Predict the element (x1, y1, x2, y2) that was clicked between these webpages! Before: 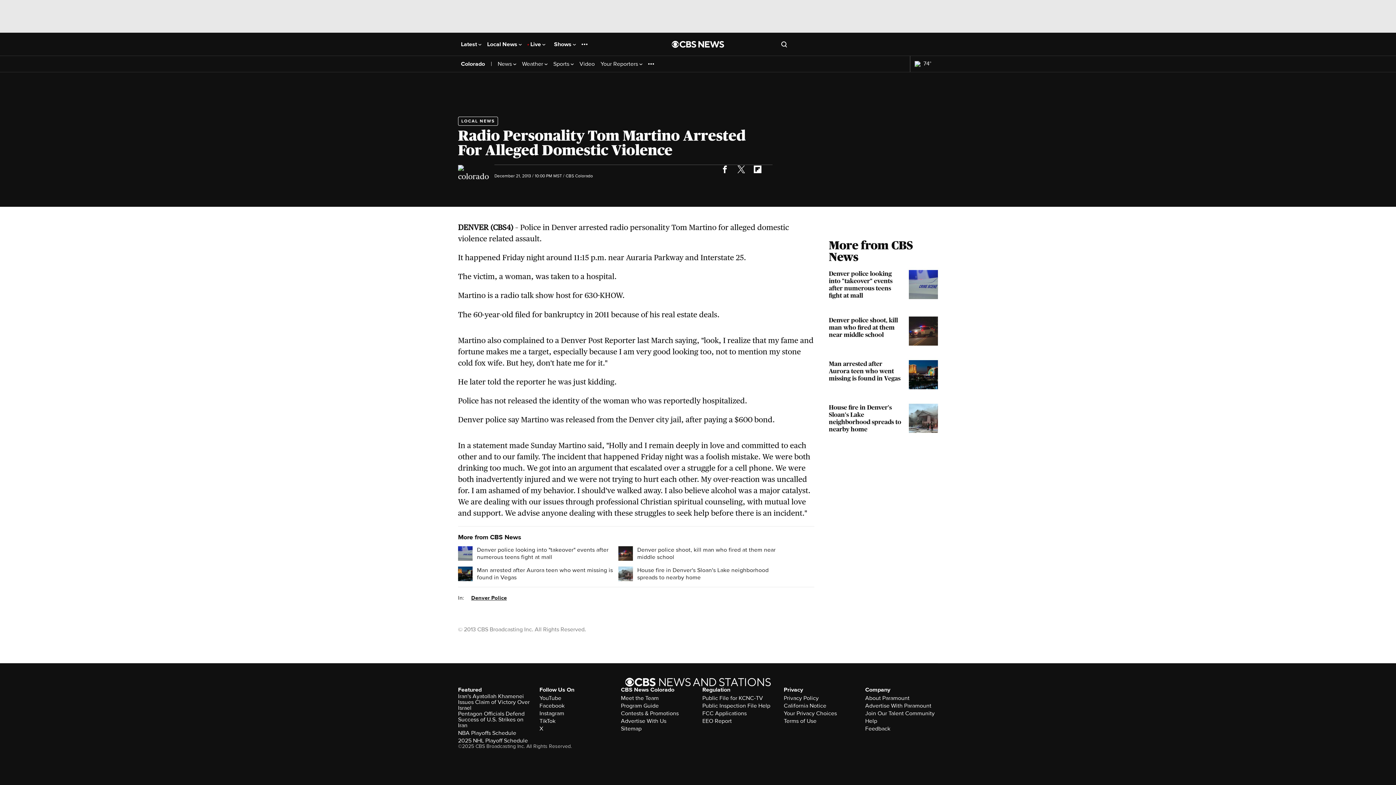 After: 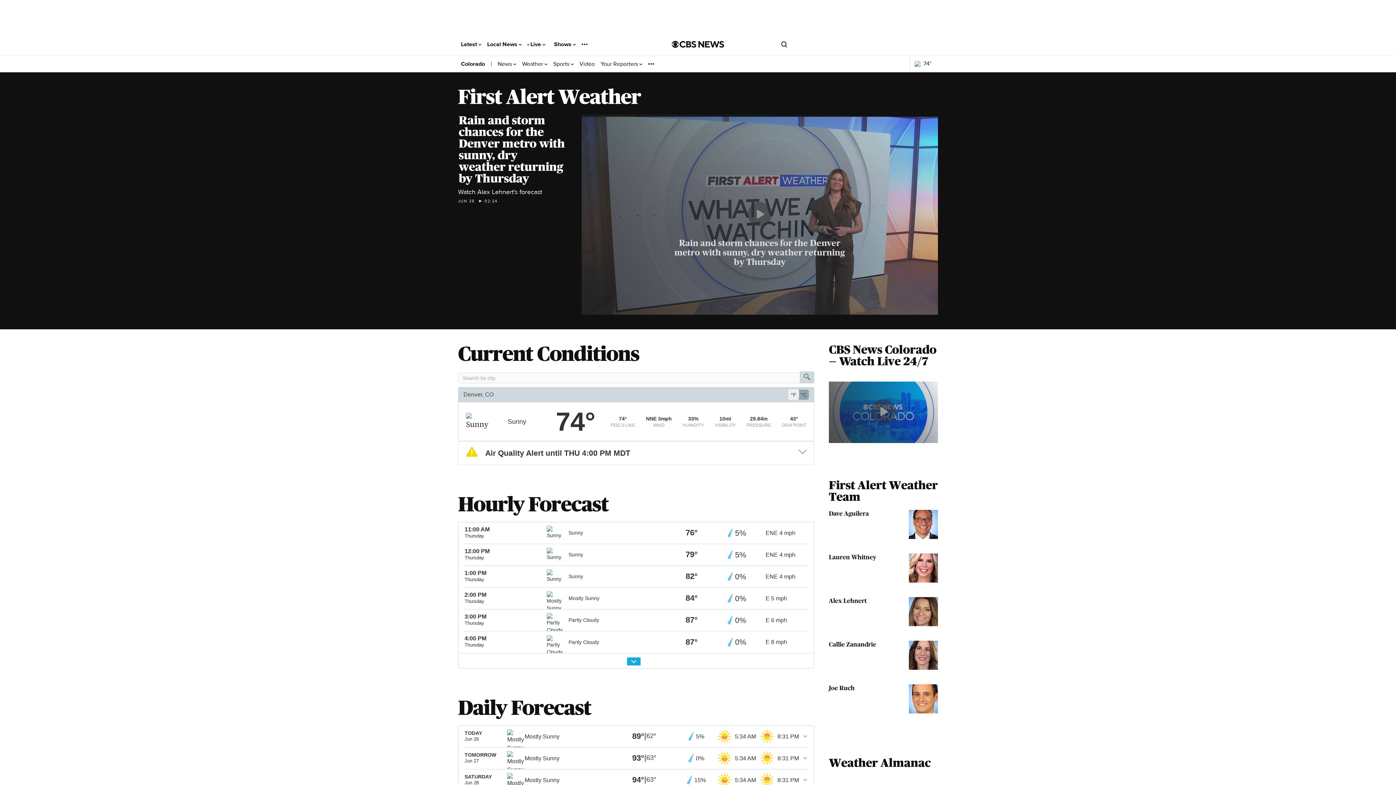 Action: bbox: (914, 60, 933, 67) label: 74°